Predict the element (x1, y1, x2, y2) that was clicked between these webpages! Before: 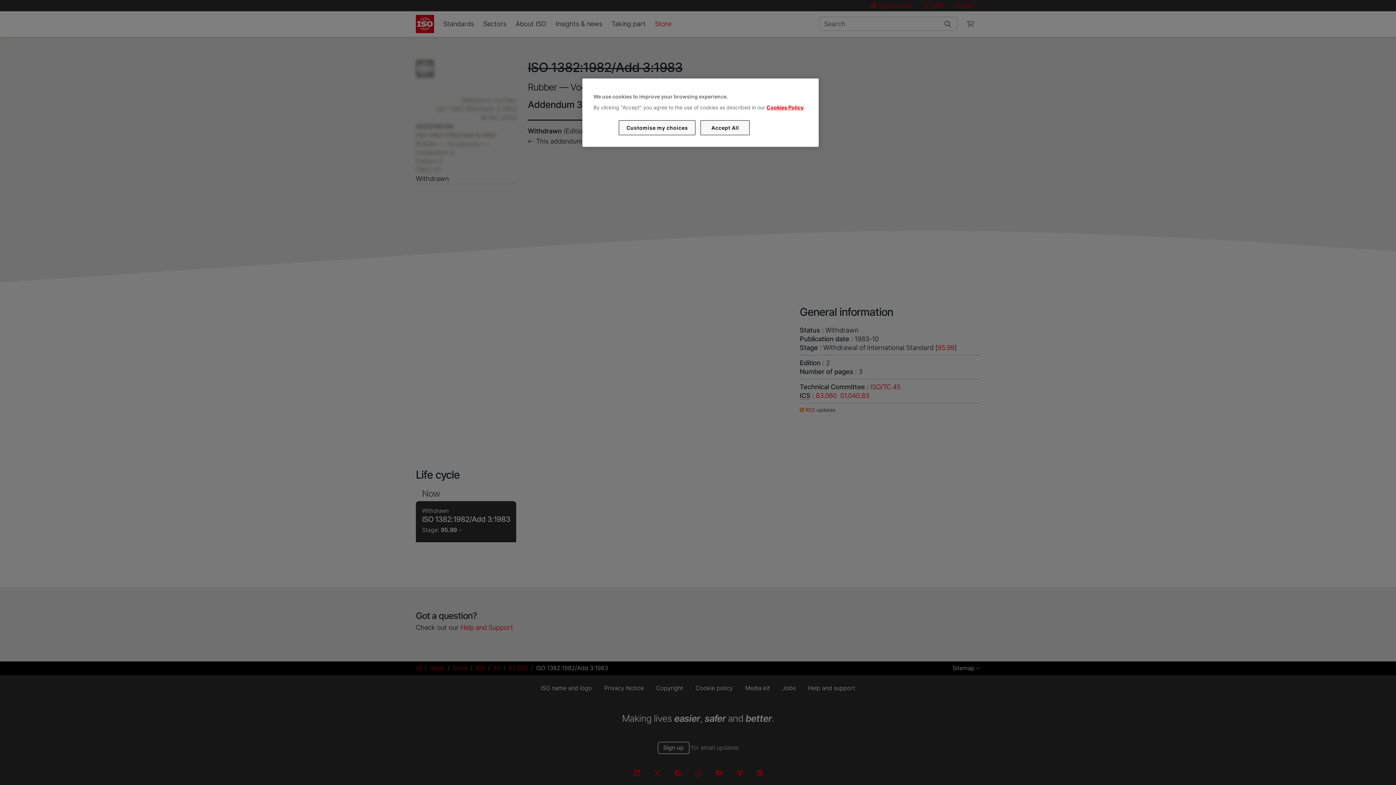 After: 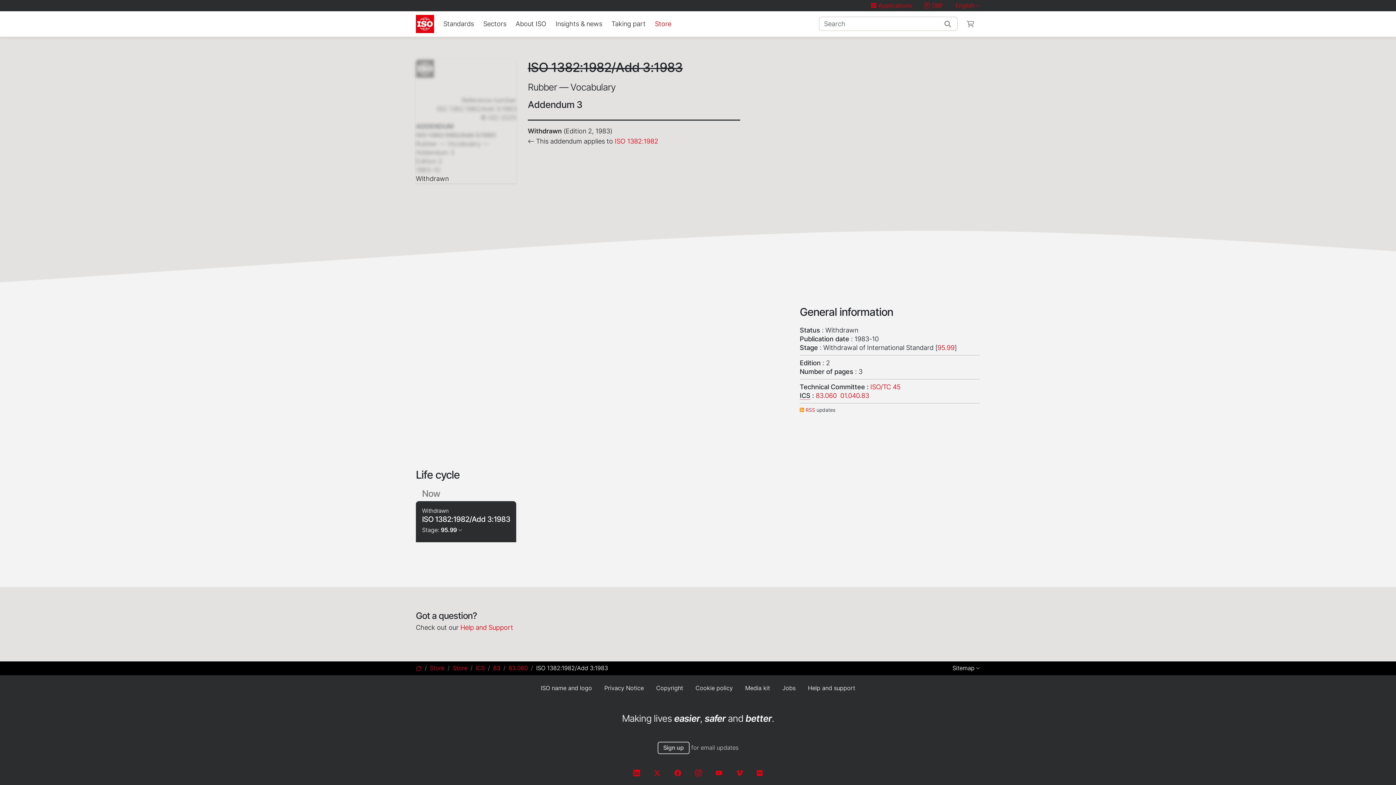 Action: bbox: (700, 120, 749, 135) label: Accept All